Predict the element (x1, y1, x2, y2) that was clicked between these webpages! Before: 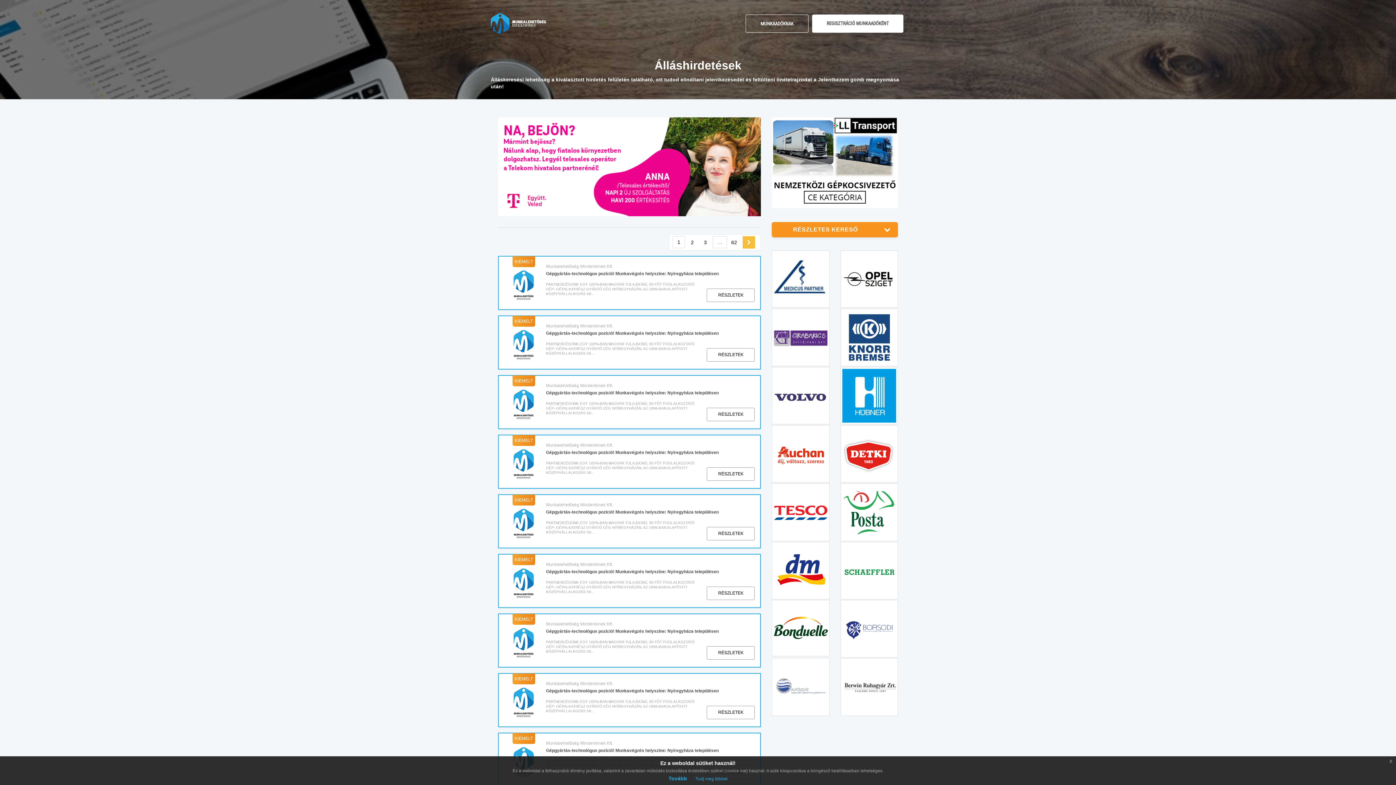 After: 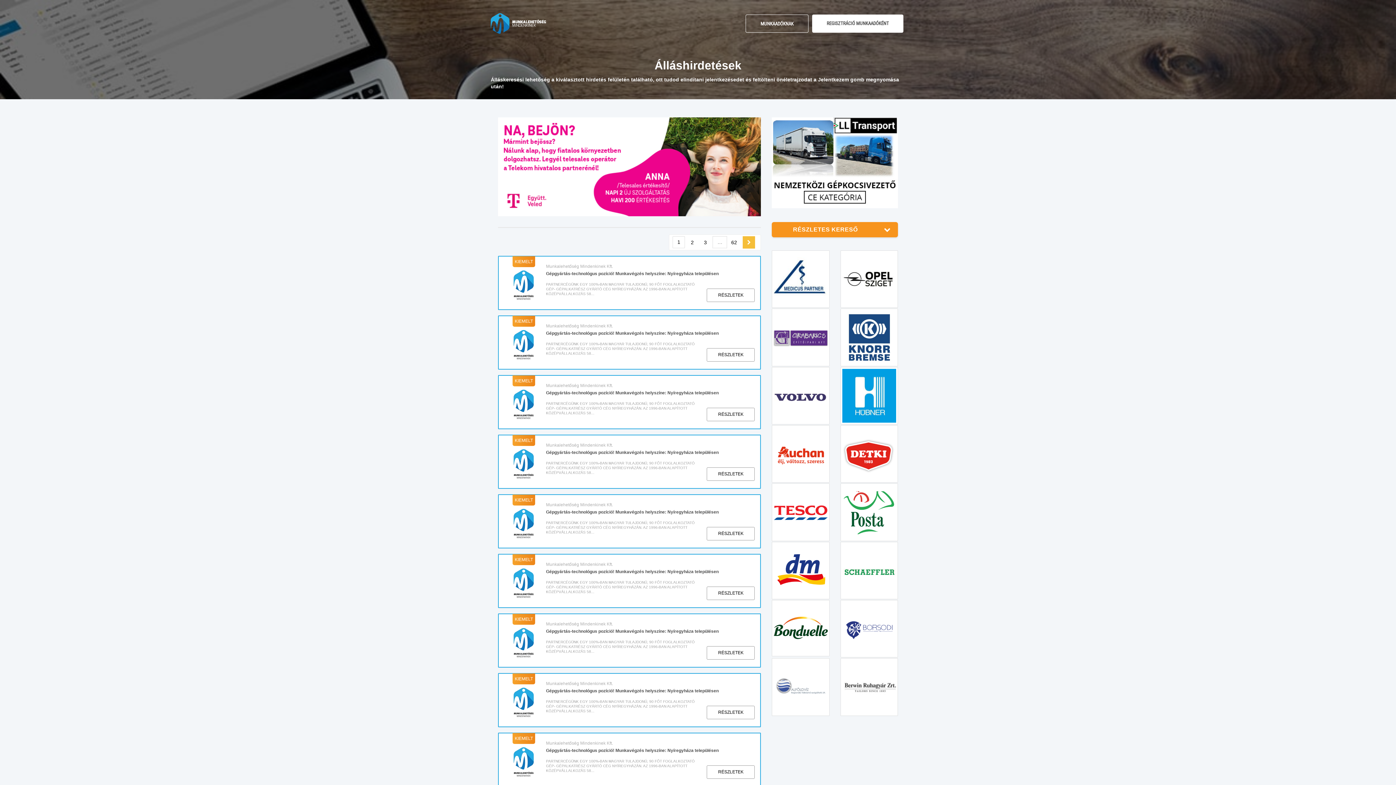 Action: label: x bbox: (1386, 756, 1396, 766)